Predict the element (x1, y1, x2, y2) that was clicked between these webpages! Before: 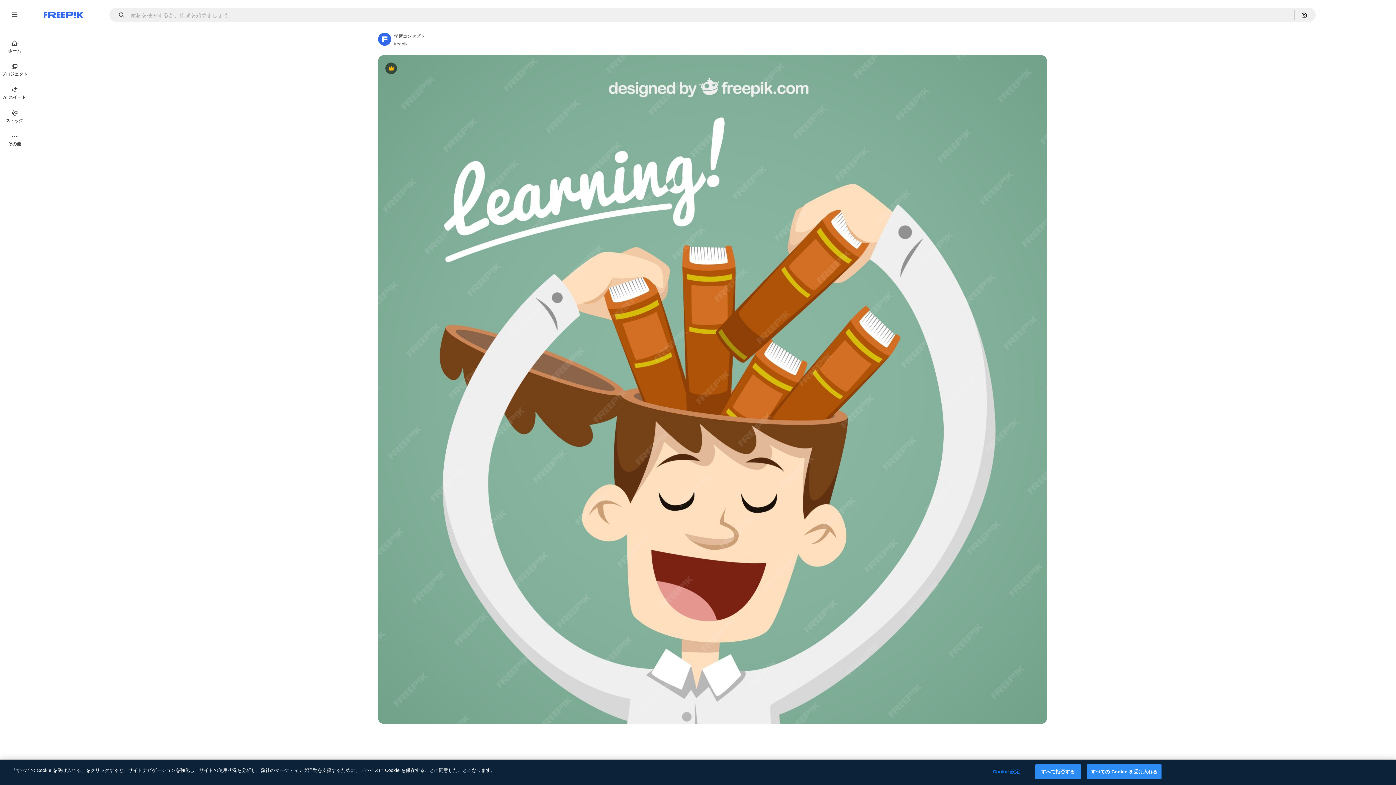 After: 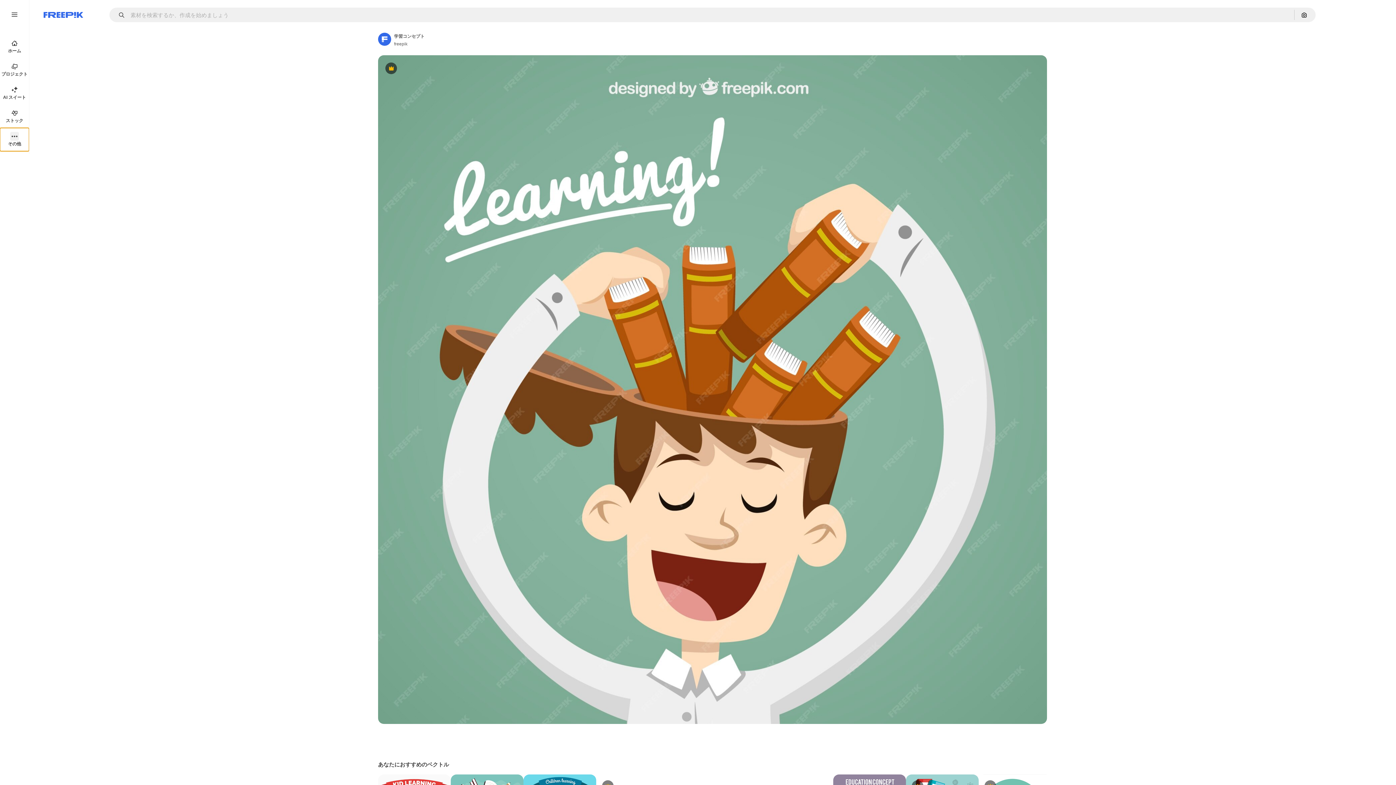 Action: bbox: (0, 128, 29, 151) label: その他